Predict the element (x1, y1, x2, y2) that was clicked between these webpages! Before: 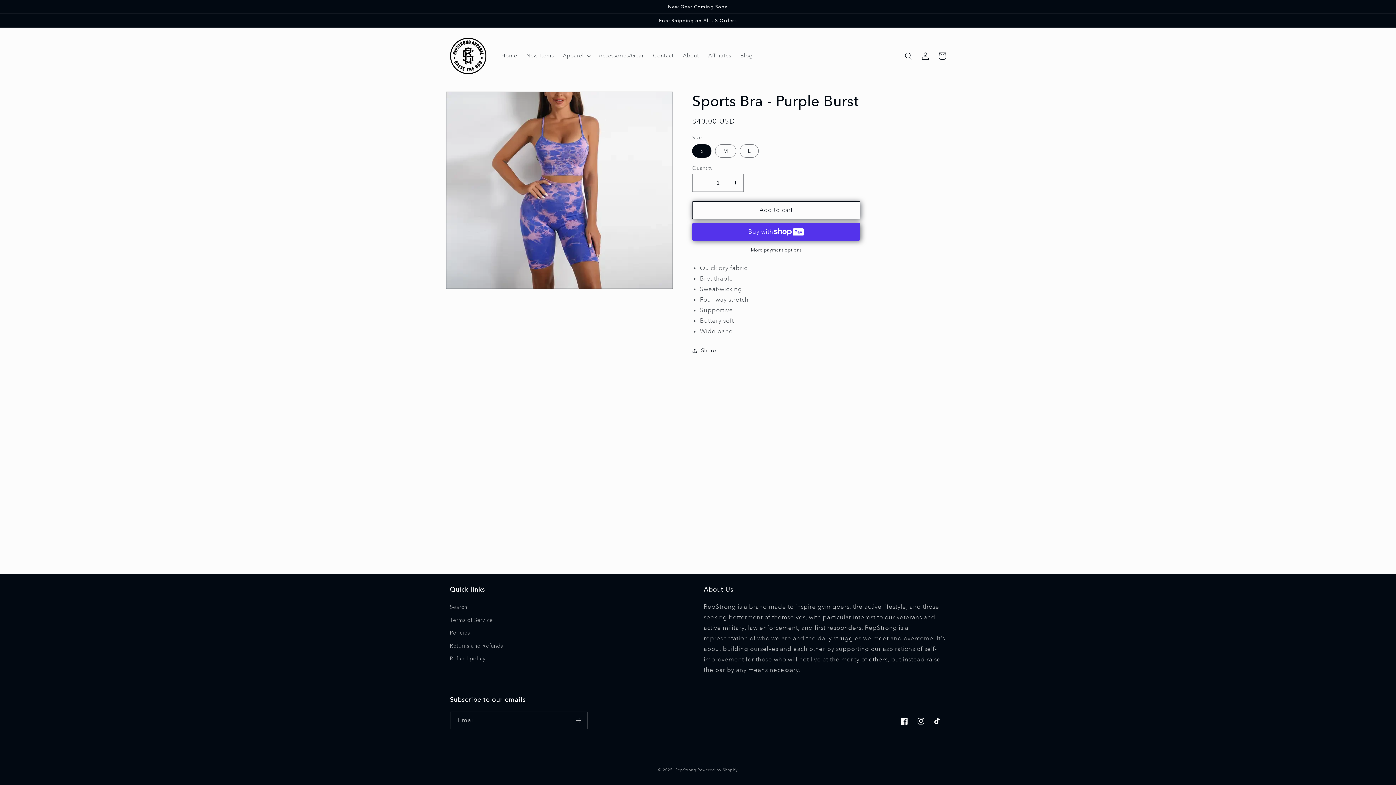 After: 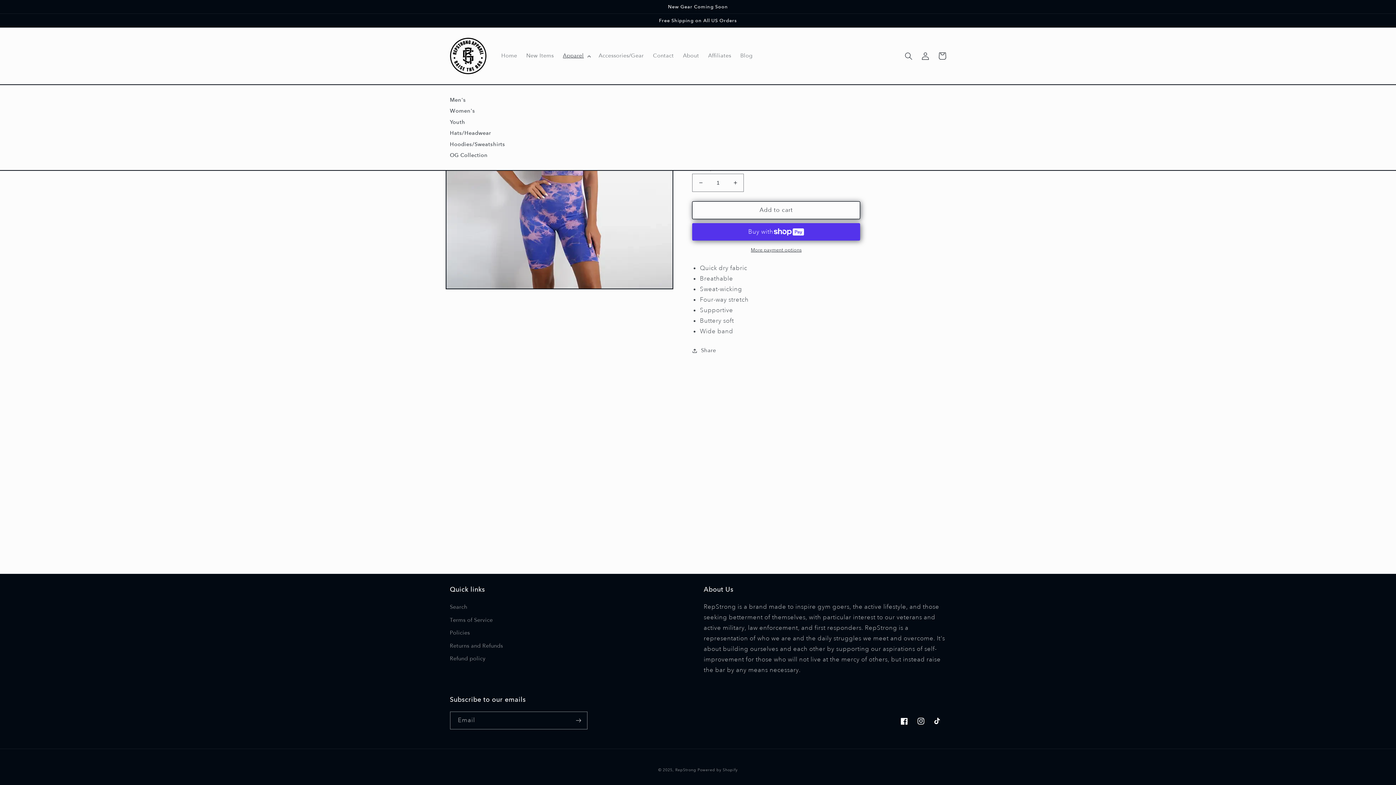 Action: bbox: (558, 48, 594, 63) label: Apparel